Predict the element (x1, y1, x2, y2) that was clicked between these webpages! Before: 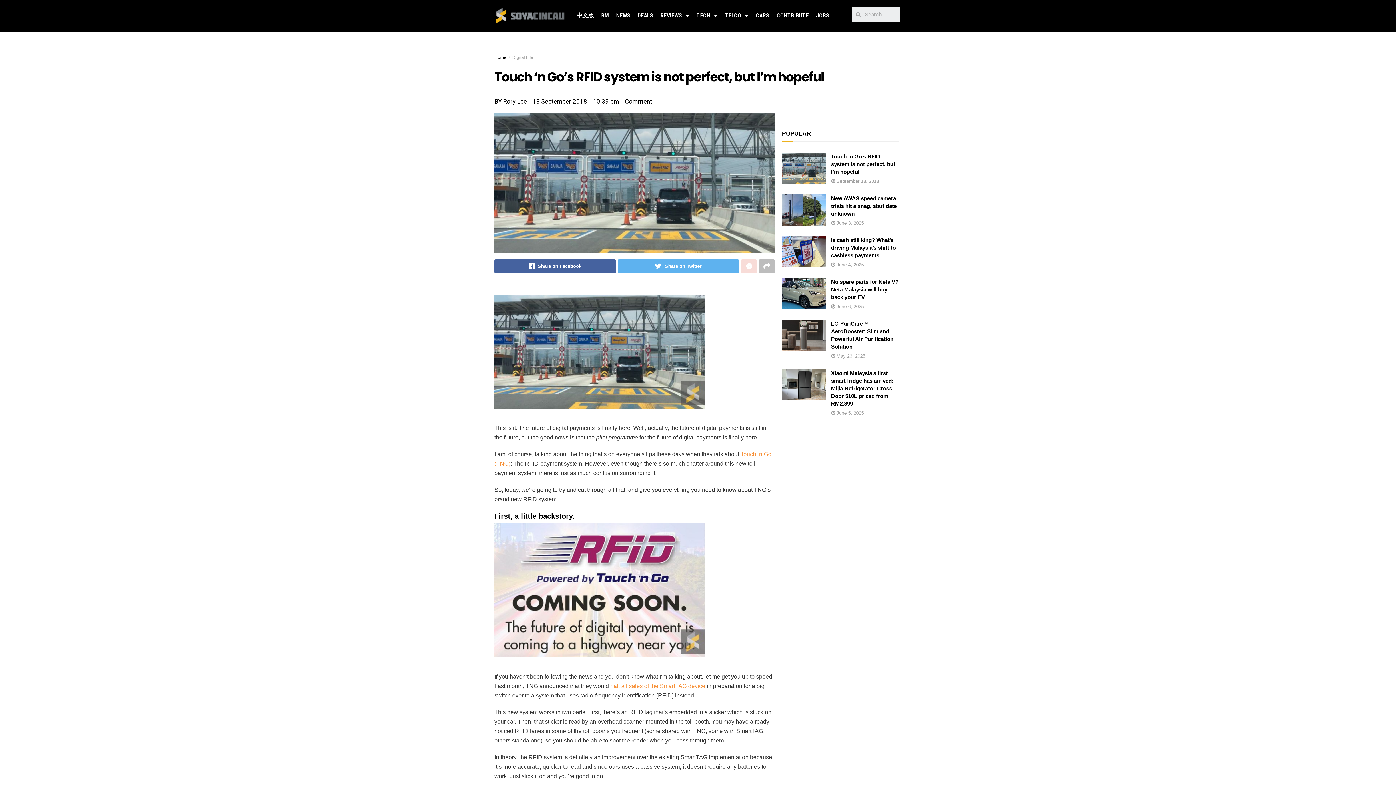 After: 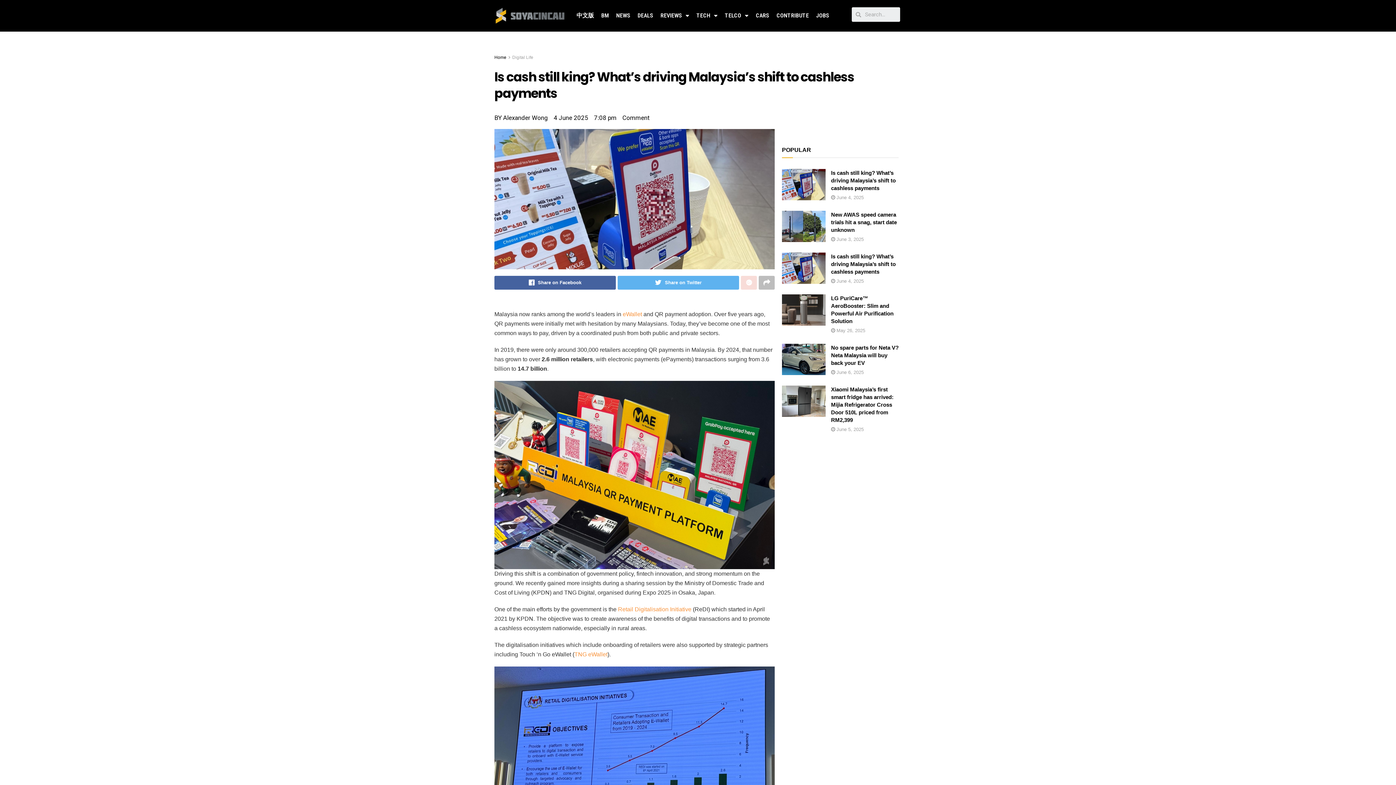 Action: bbox: (782, 327, 825, 358)